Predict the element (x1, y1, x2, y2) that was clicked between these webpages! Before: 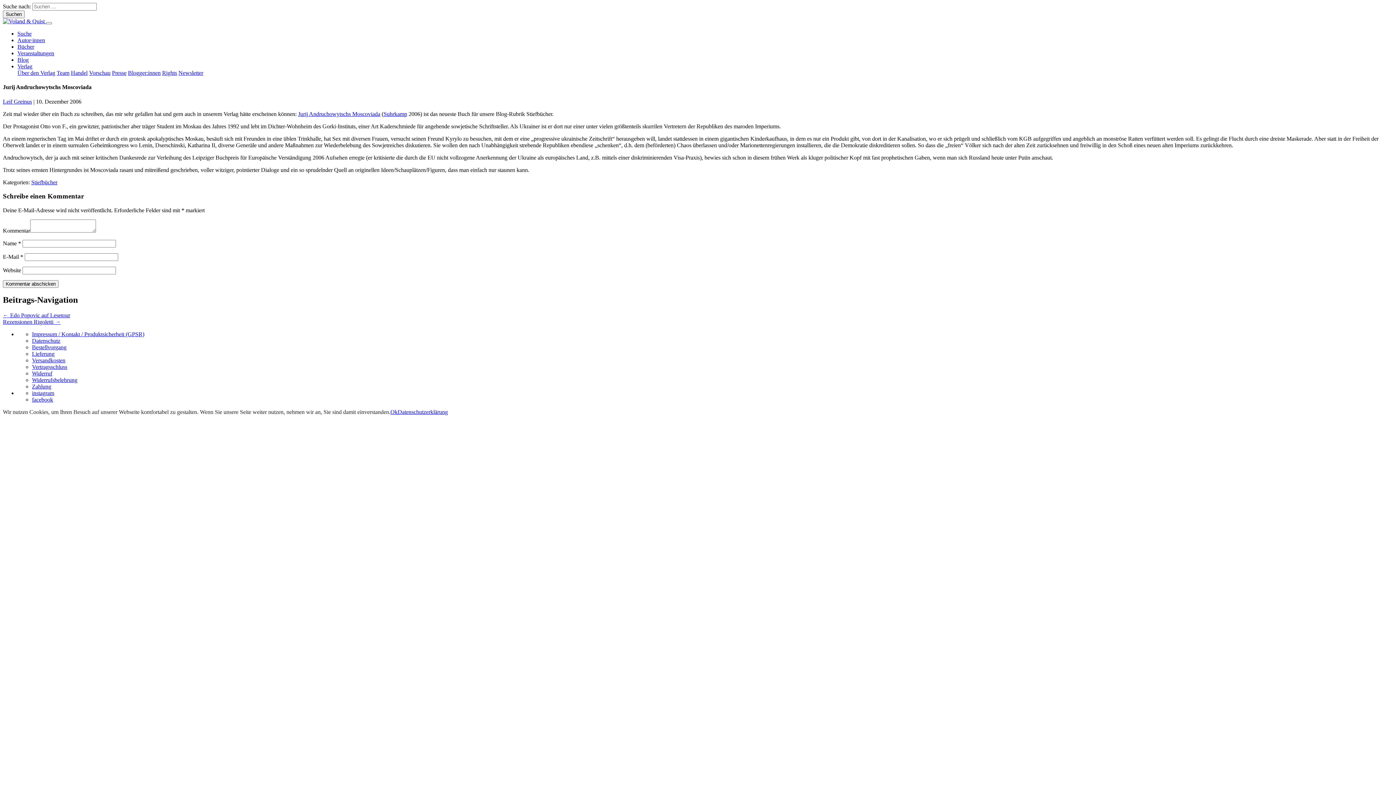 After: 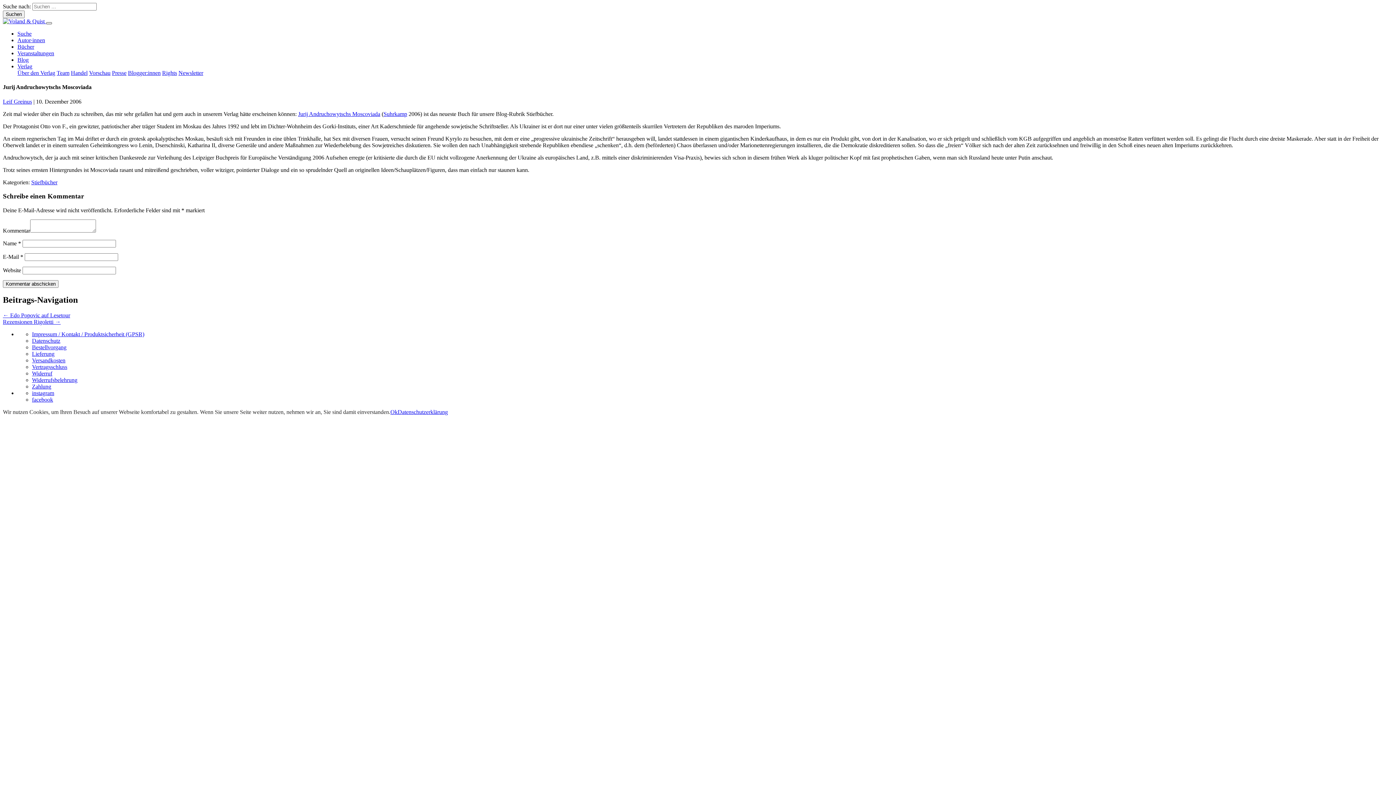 Action: label: Toggle navigation bbox: (46, 22, 52, 24)